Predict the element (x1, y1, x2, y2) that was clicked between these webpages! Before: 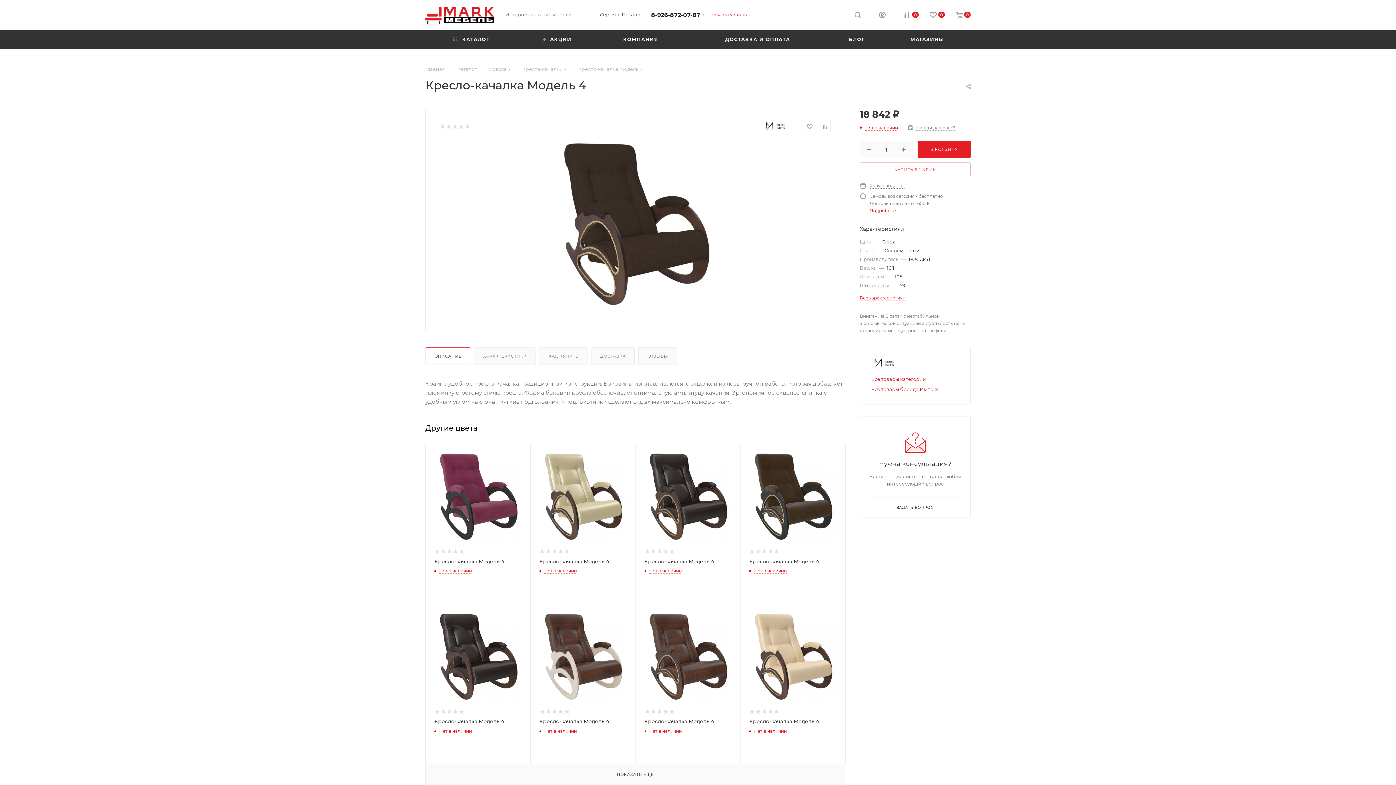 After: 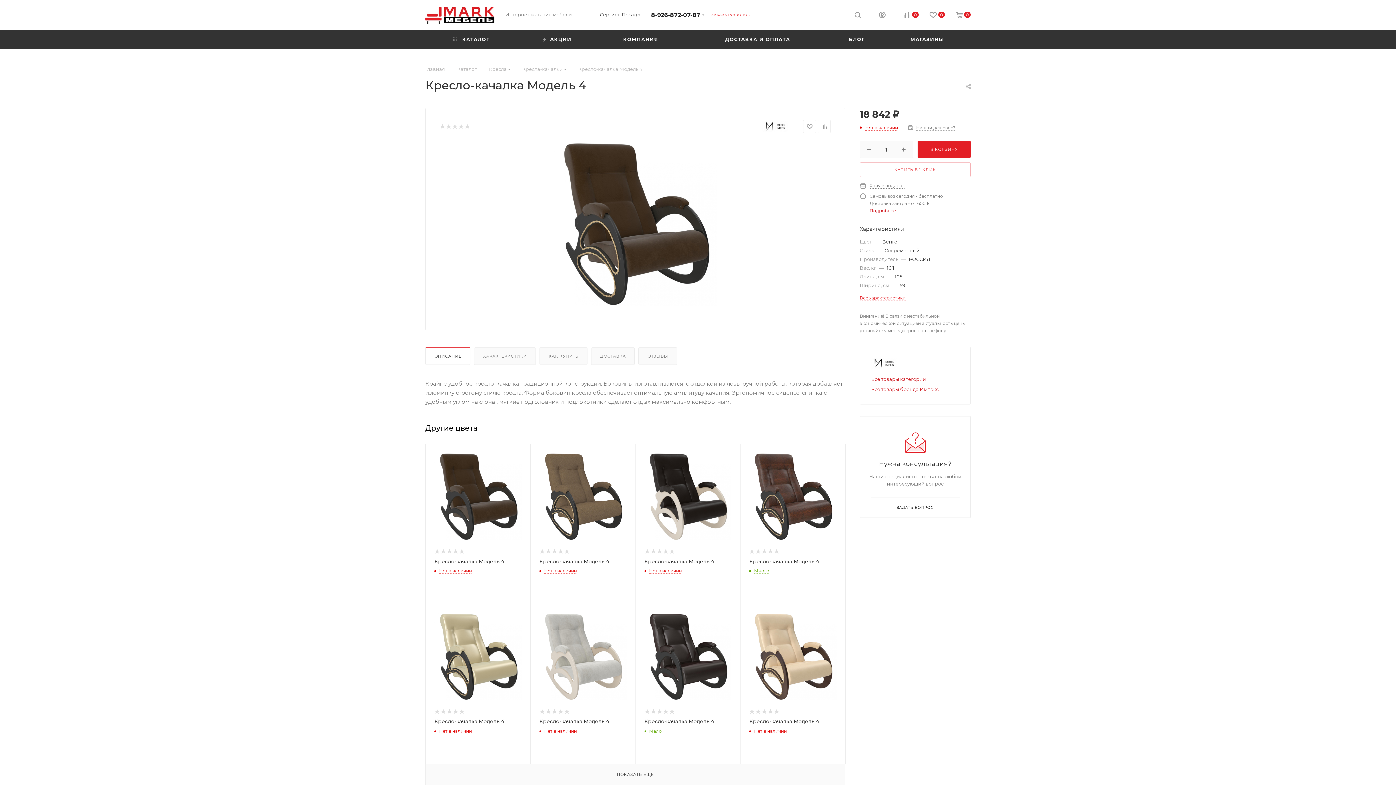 Action: bbox: (749, 453, 836, 540)